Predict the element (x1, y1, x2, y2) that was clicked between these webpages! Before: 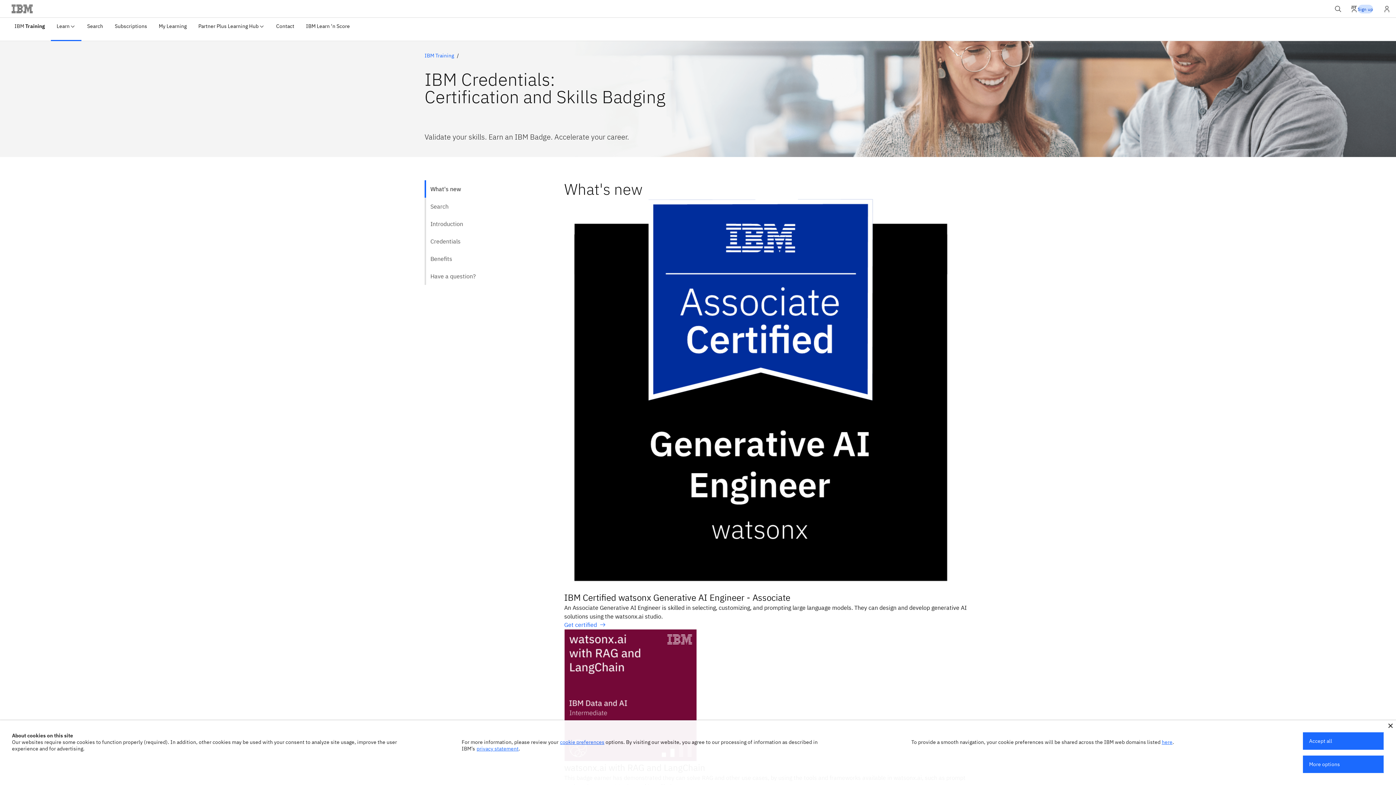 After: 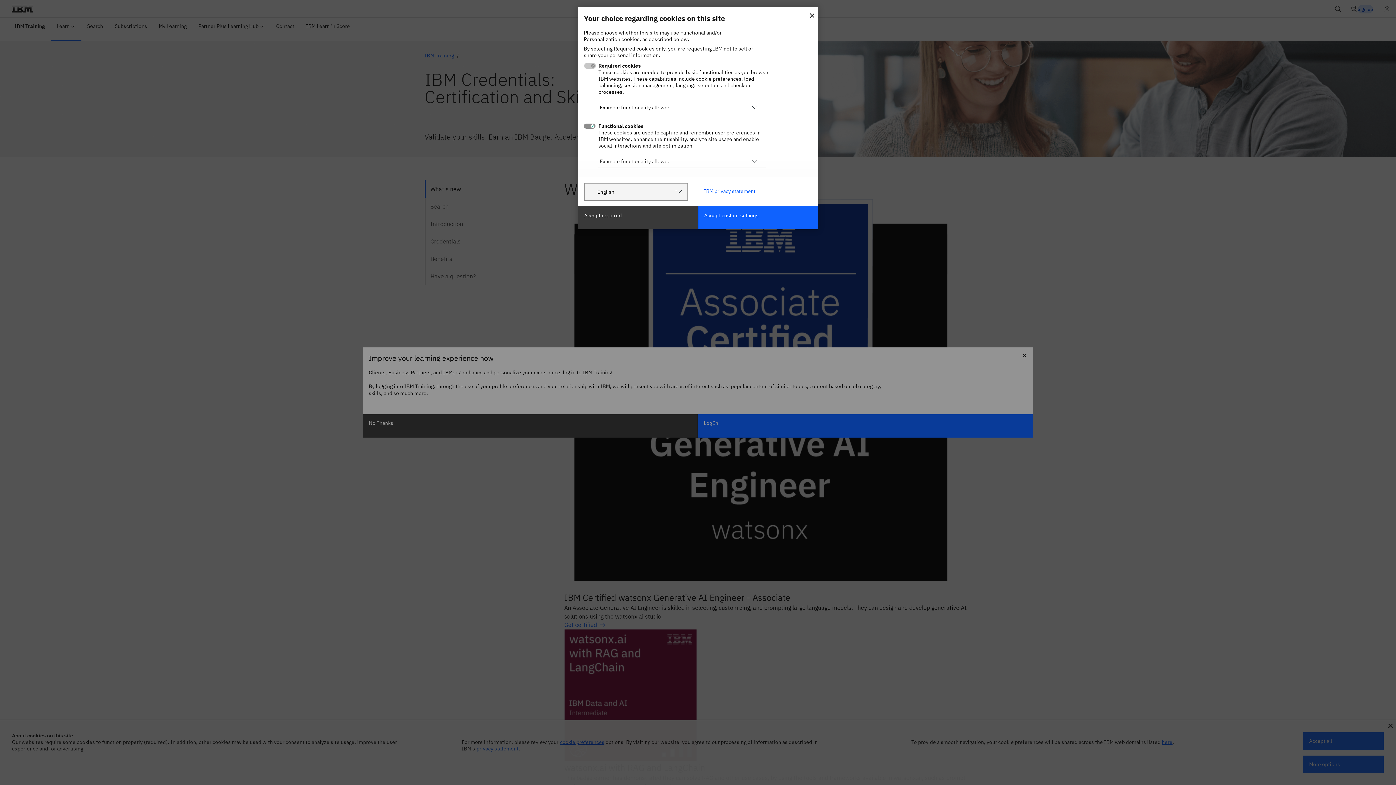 Action: bbox: (560, 739, 604, 745) label: cookie preferences